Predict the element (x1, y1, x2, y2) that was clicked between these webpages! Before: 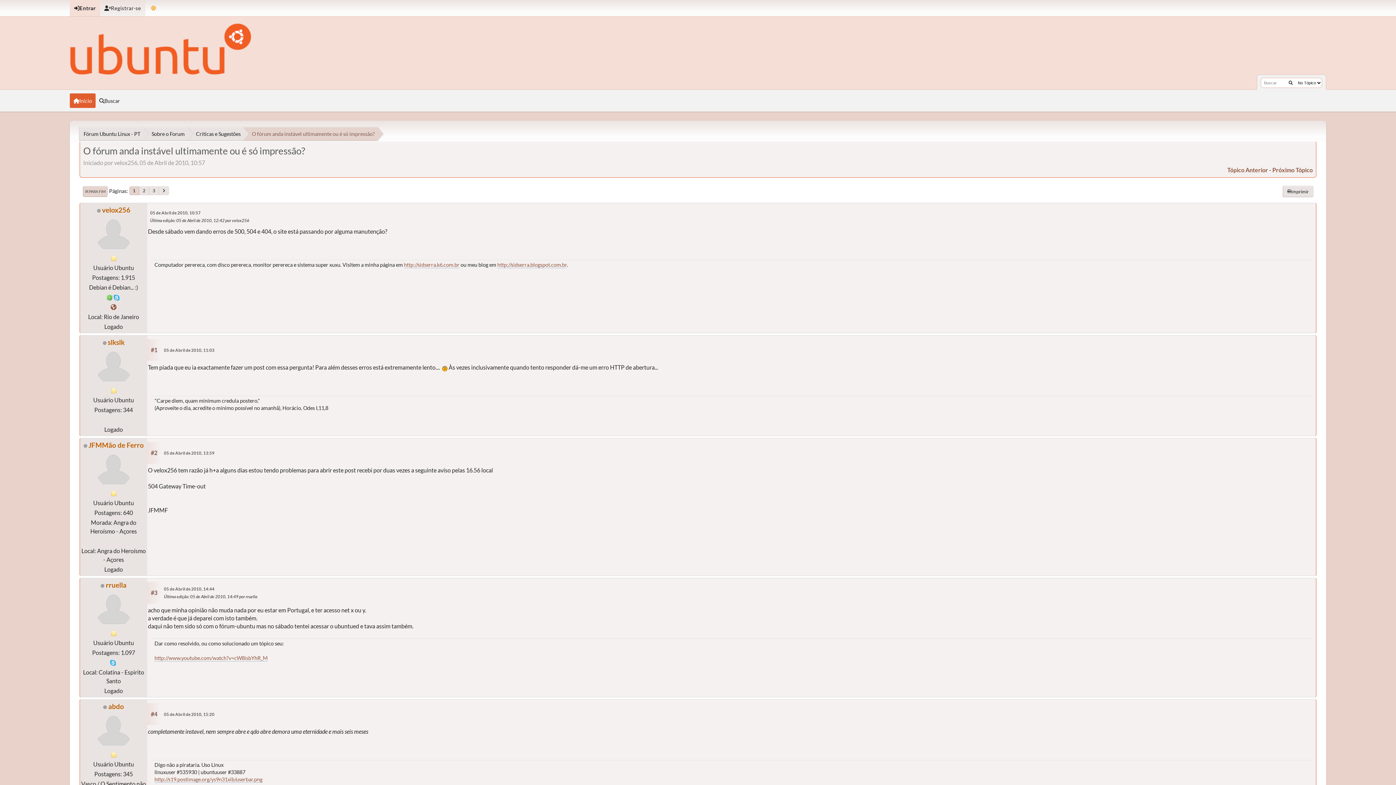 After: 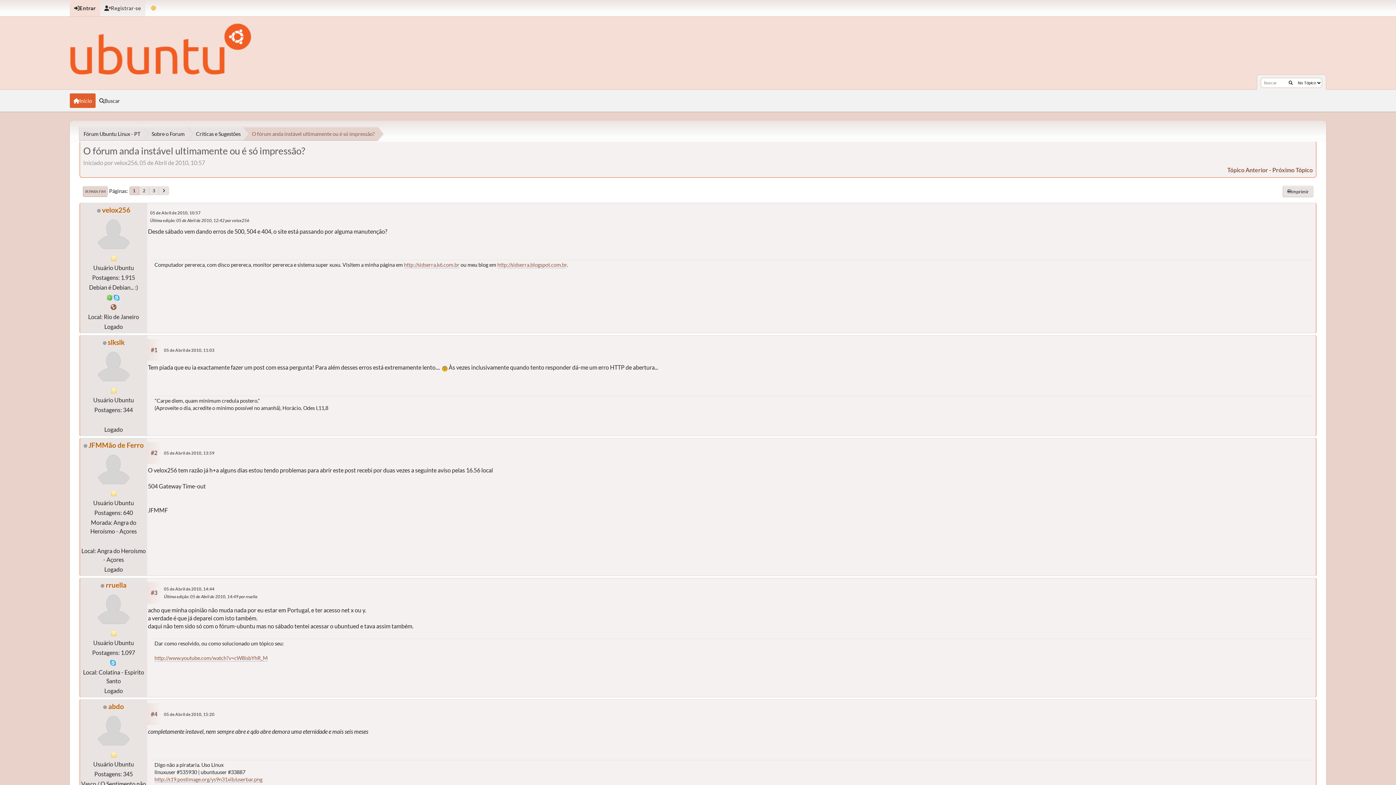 Action: bbox: (110, 659, 116, 666)